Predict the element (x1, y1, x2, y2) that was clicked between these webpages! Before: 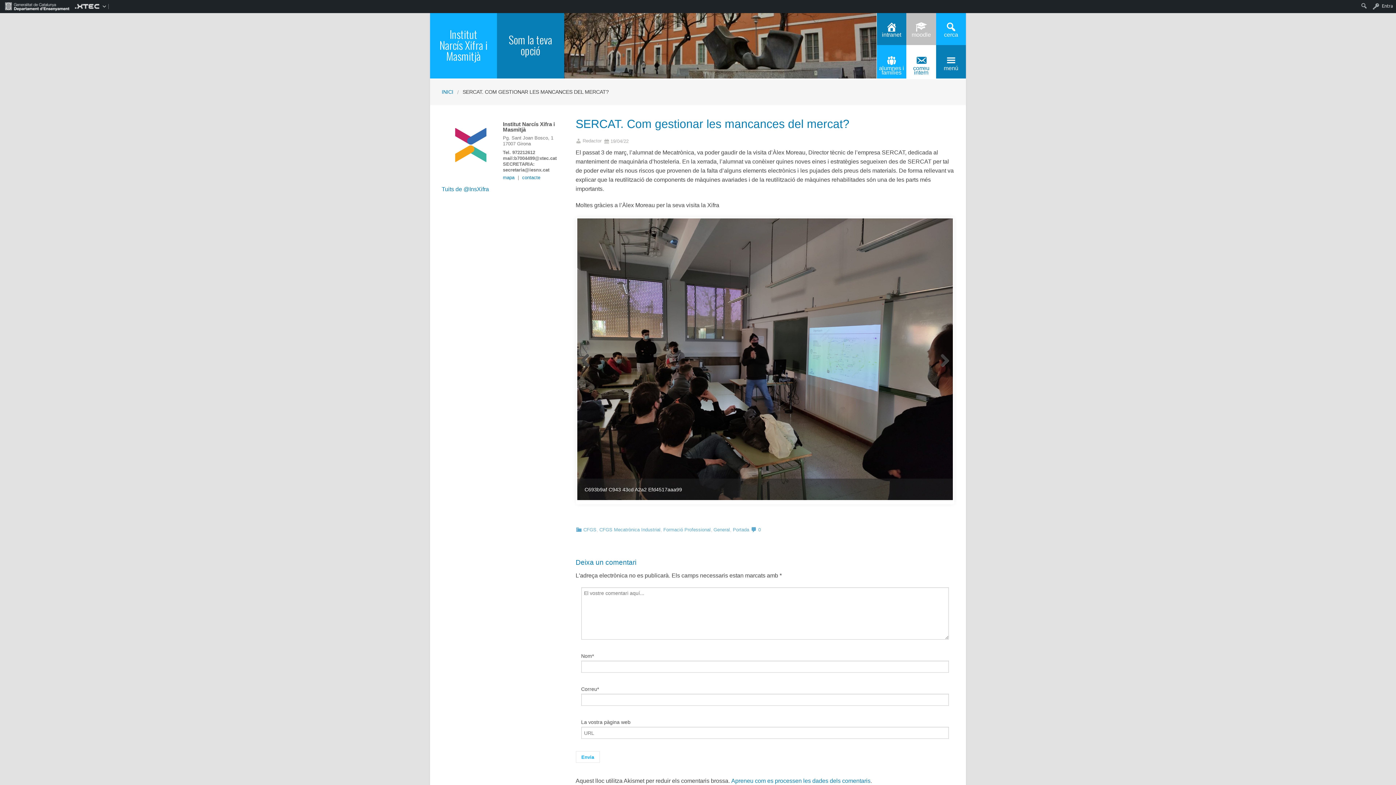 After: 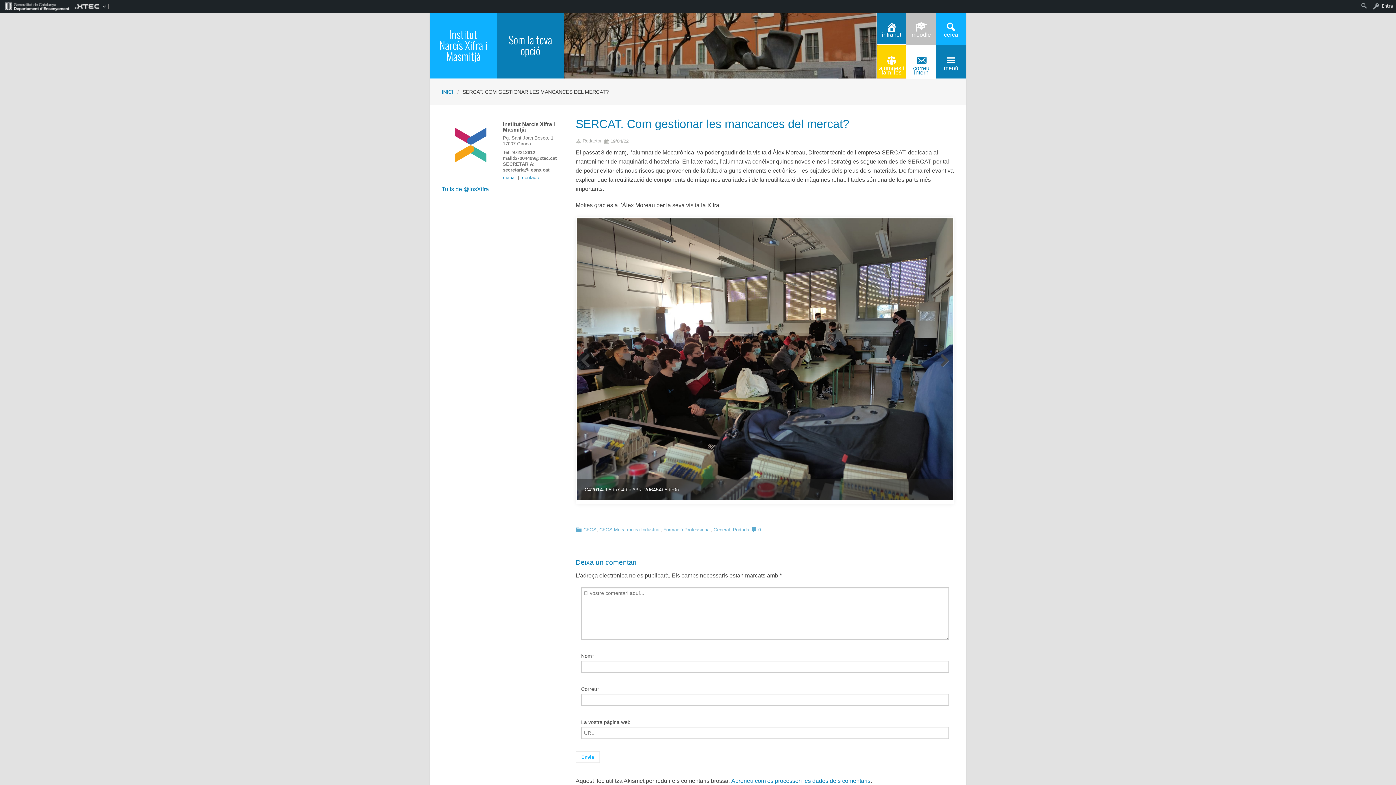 Action: bbox: (876, 45, 906, 78) label: alumnes i famílies